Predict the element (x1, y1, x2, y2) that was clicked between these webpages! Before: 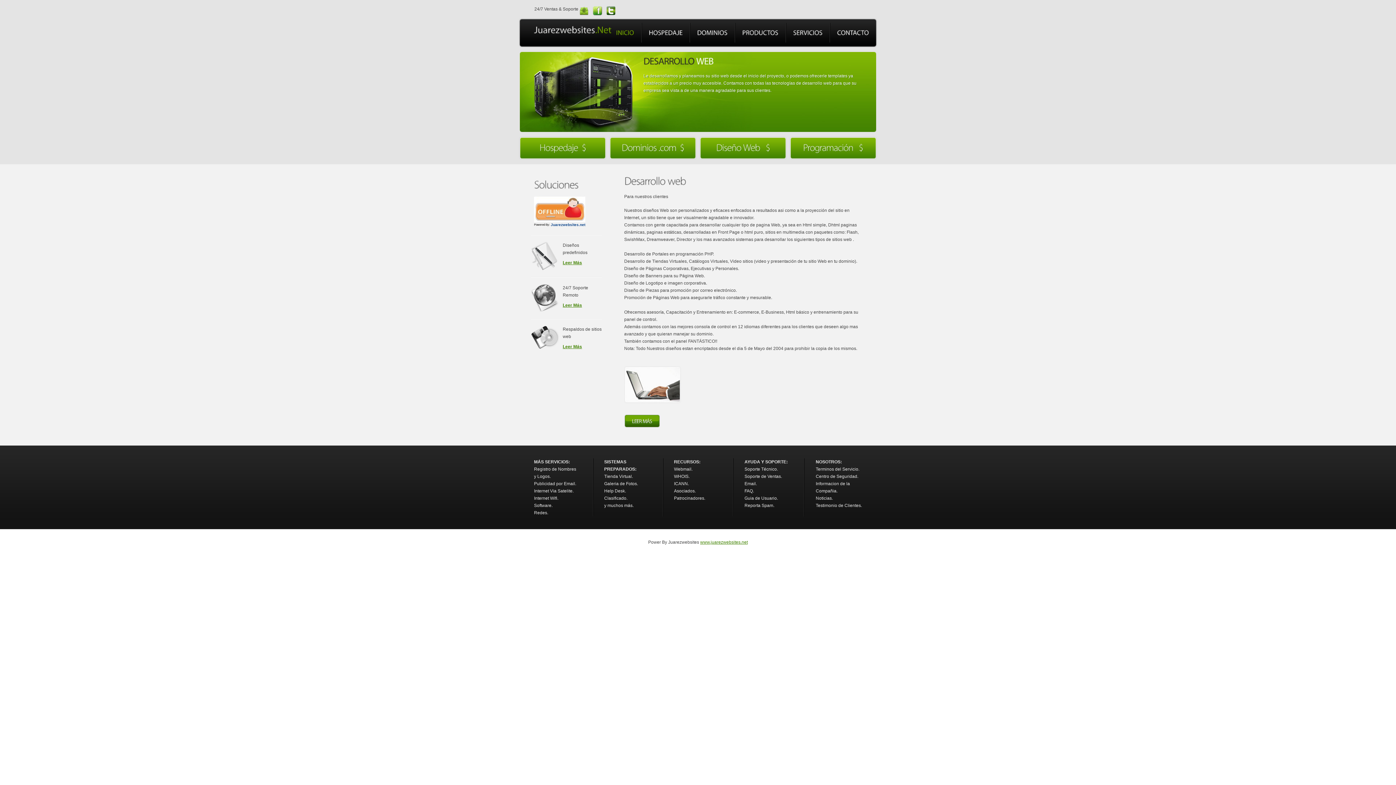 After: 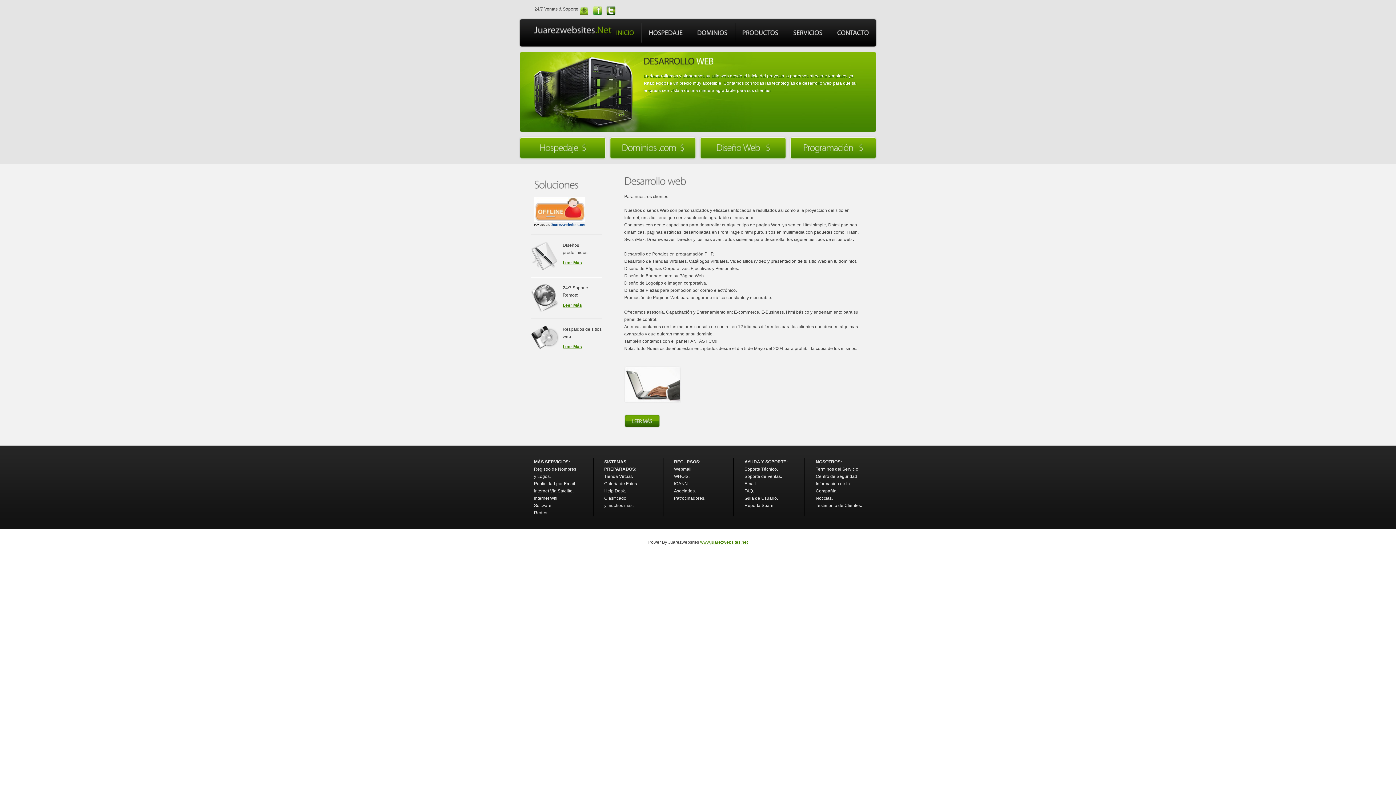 Action: bbox: (593, 6, 602, 11)